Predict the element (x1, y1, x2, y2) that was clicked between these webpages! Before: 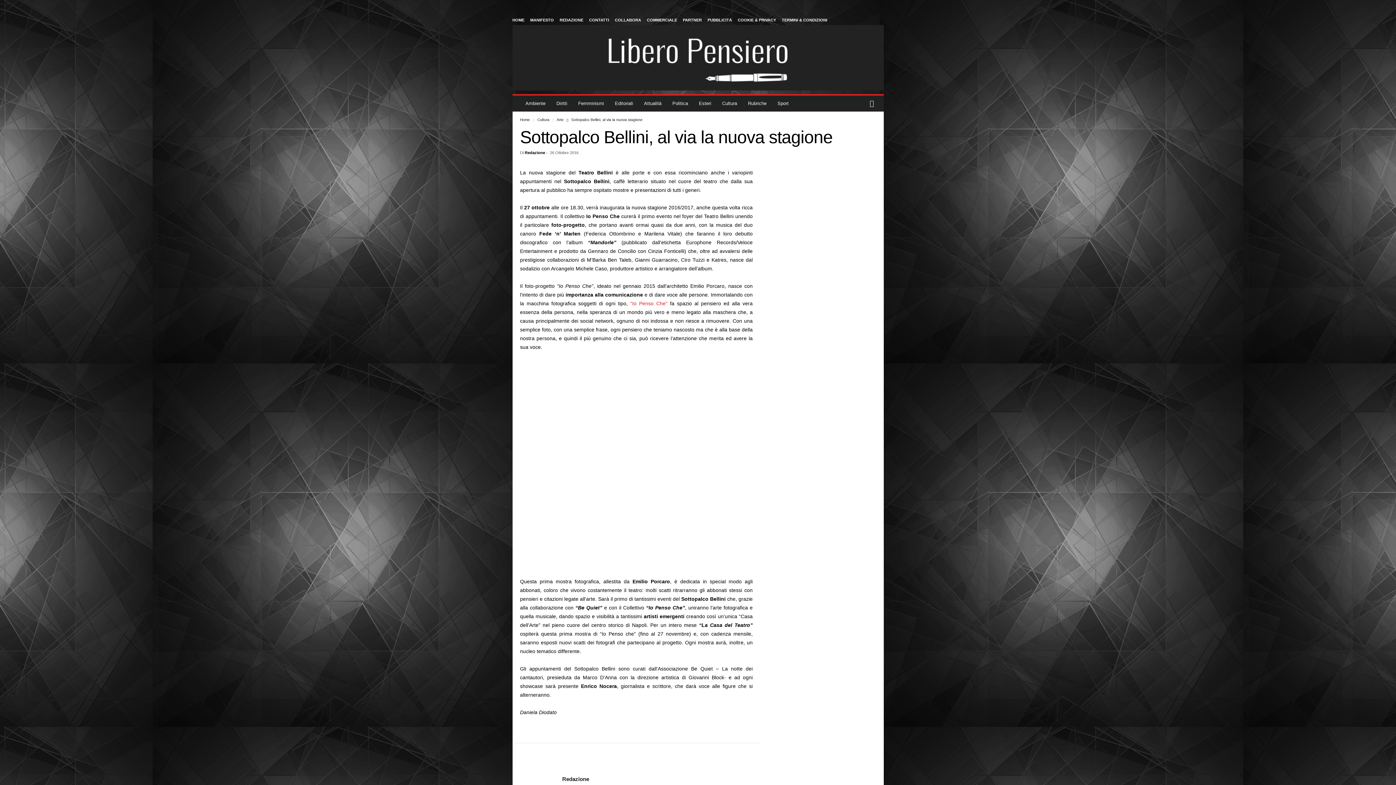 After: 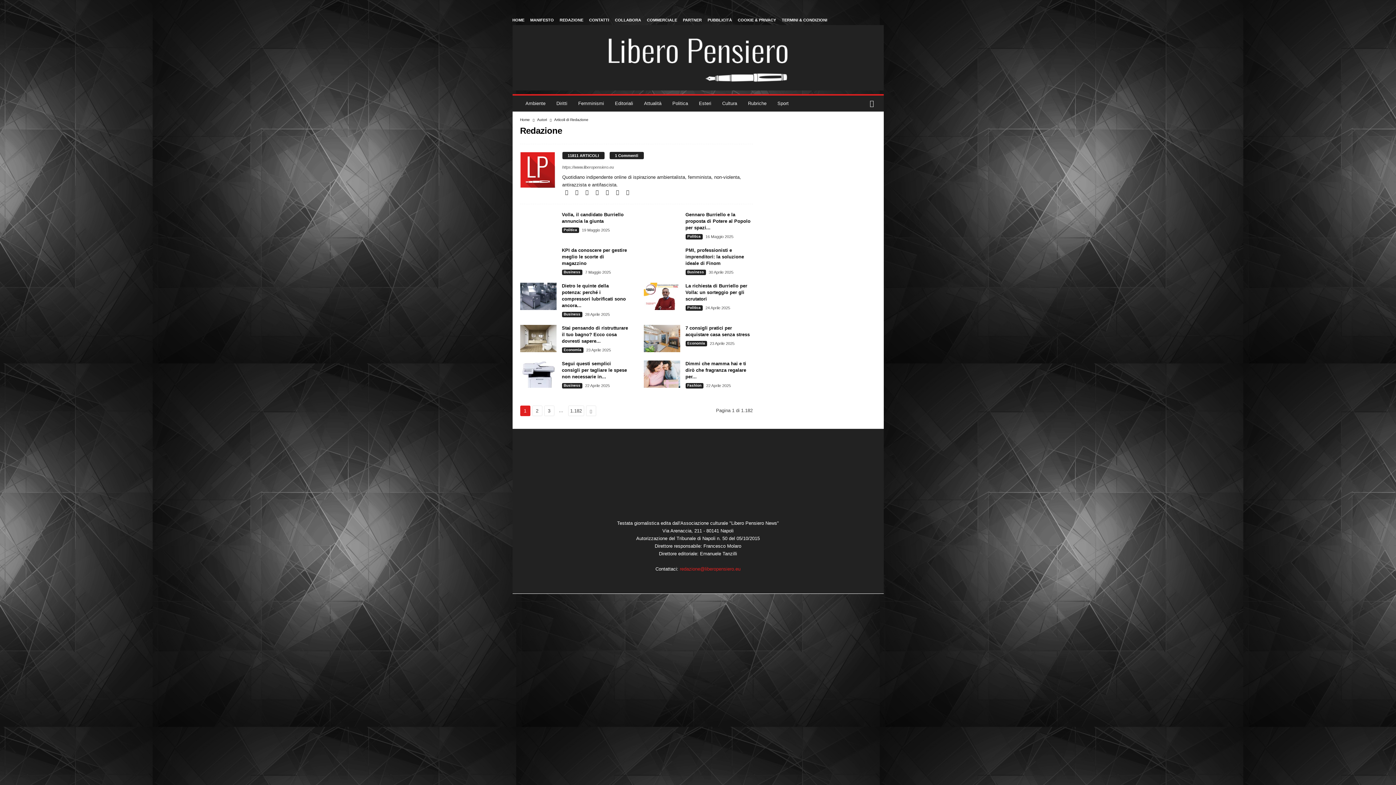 Action: bbox: (524, 150, 545, 154) label: Redazione